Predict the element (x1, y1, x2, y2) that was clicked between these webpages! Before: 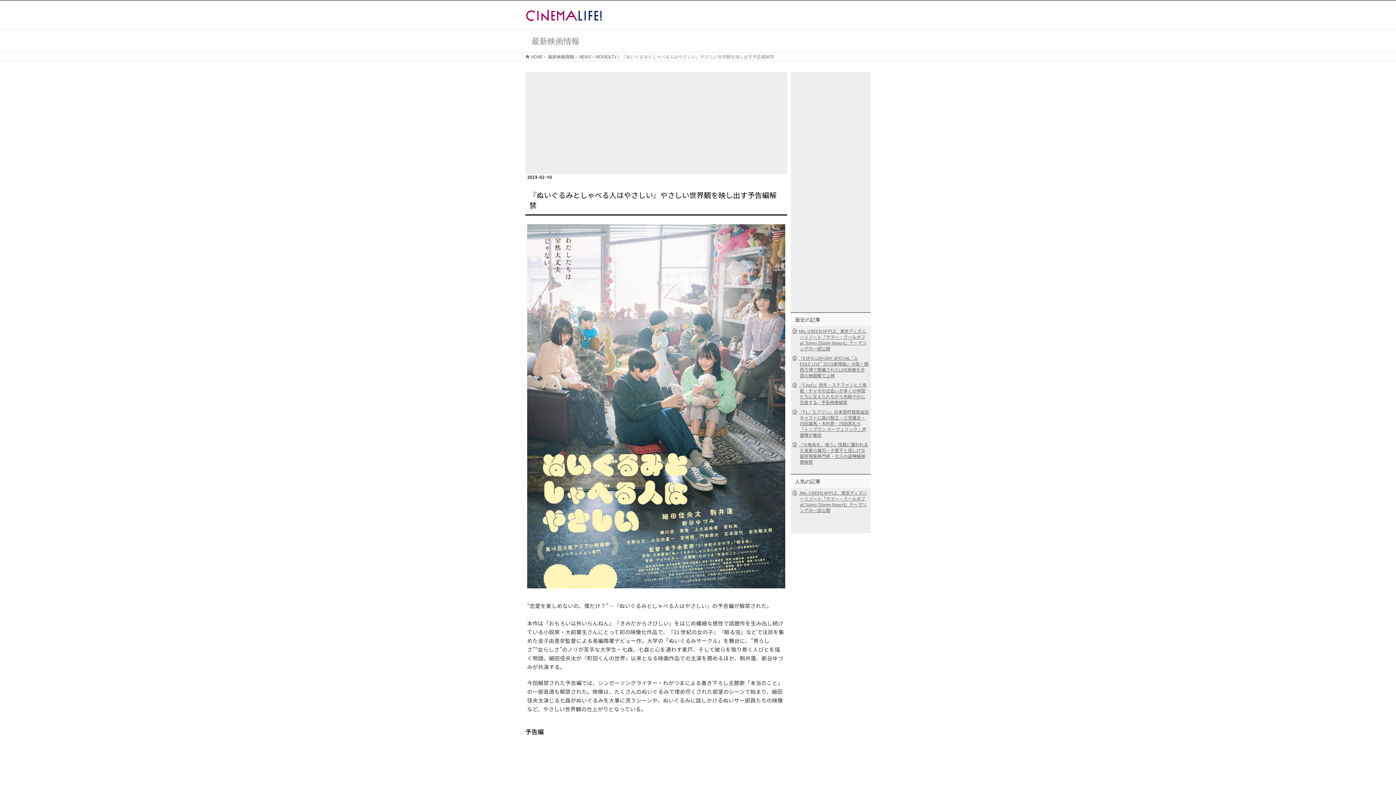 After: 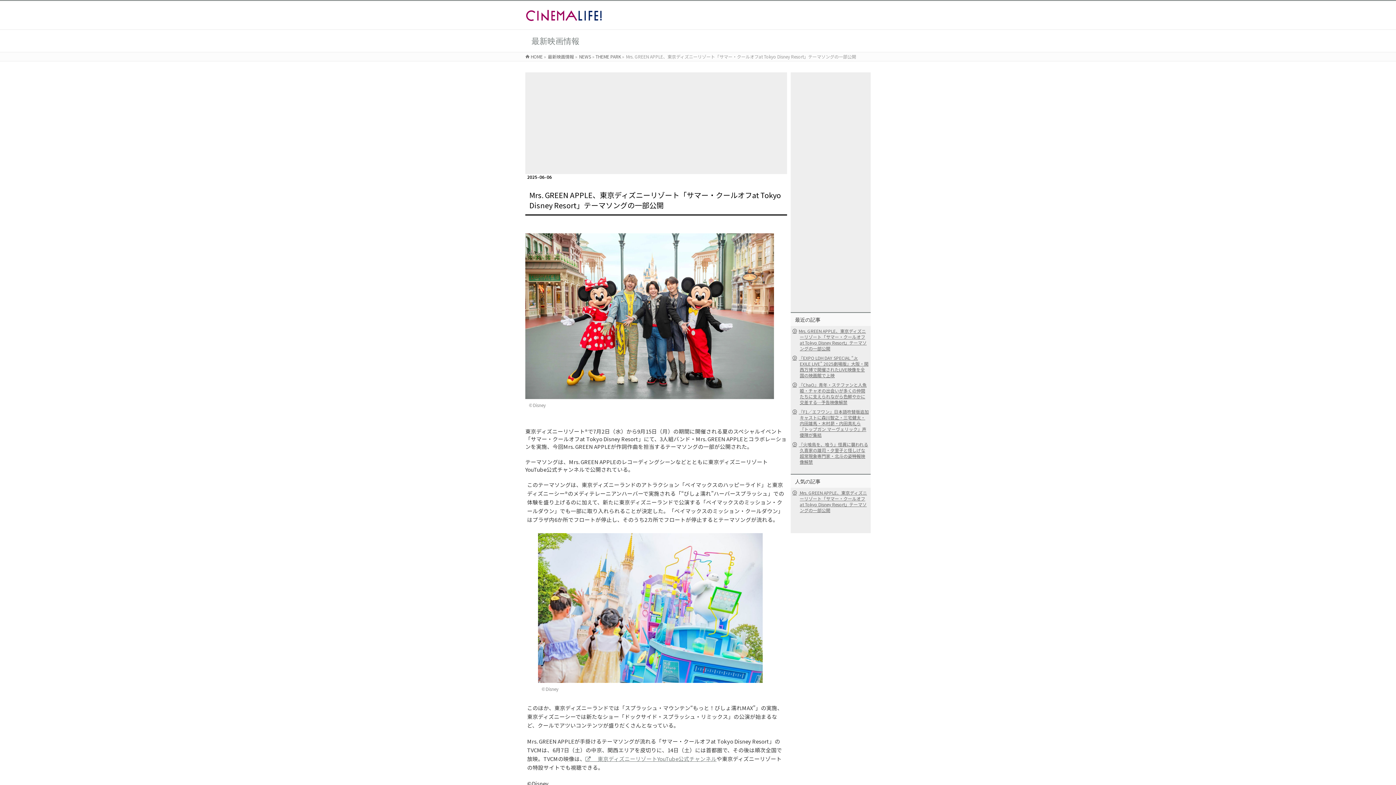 Action: bbox: (790, 326, 870, 353) label: Mrs. GREEN APPLE、東京ディズニーリゾート「サマー・クールオフat Tokyo Disney Resort」テーマソングの一部公開